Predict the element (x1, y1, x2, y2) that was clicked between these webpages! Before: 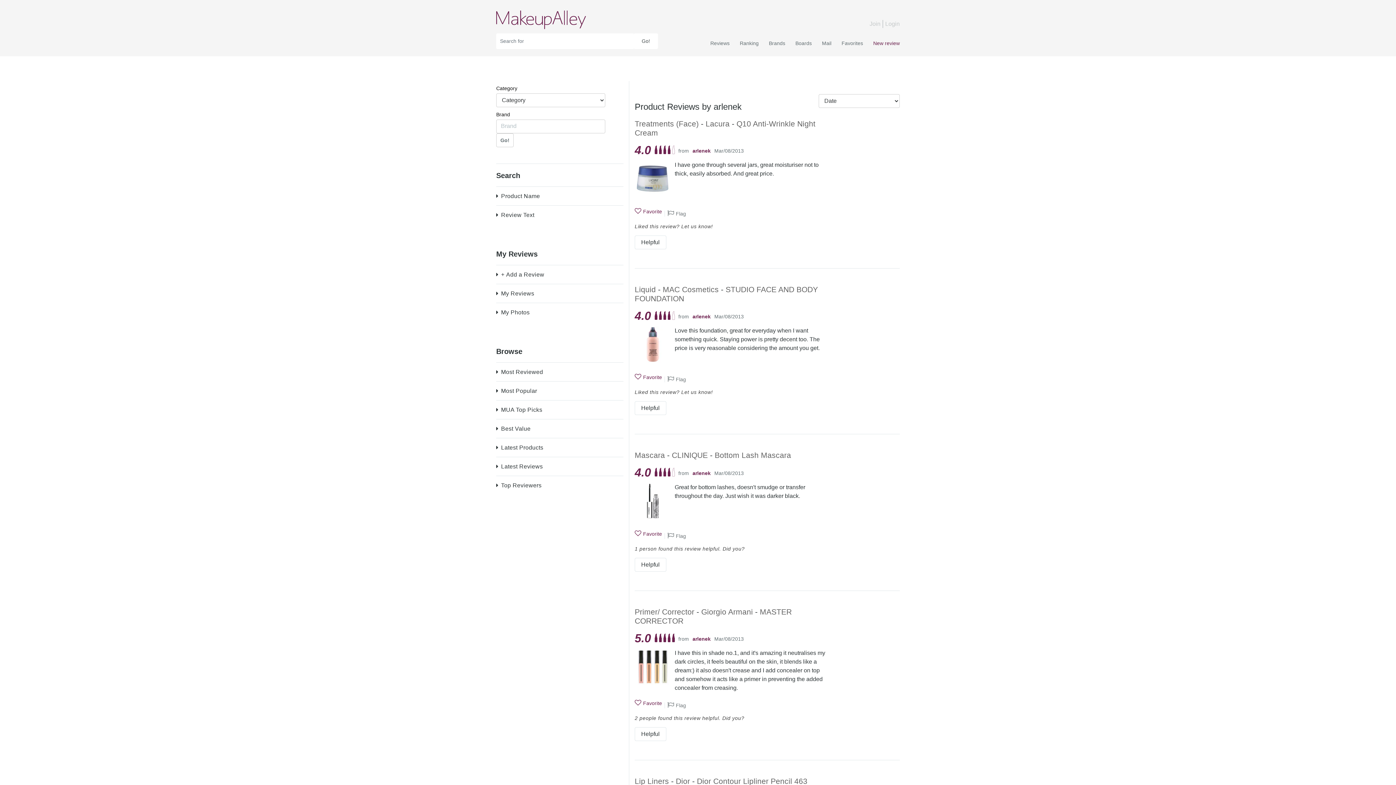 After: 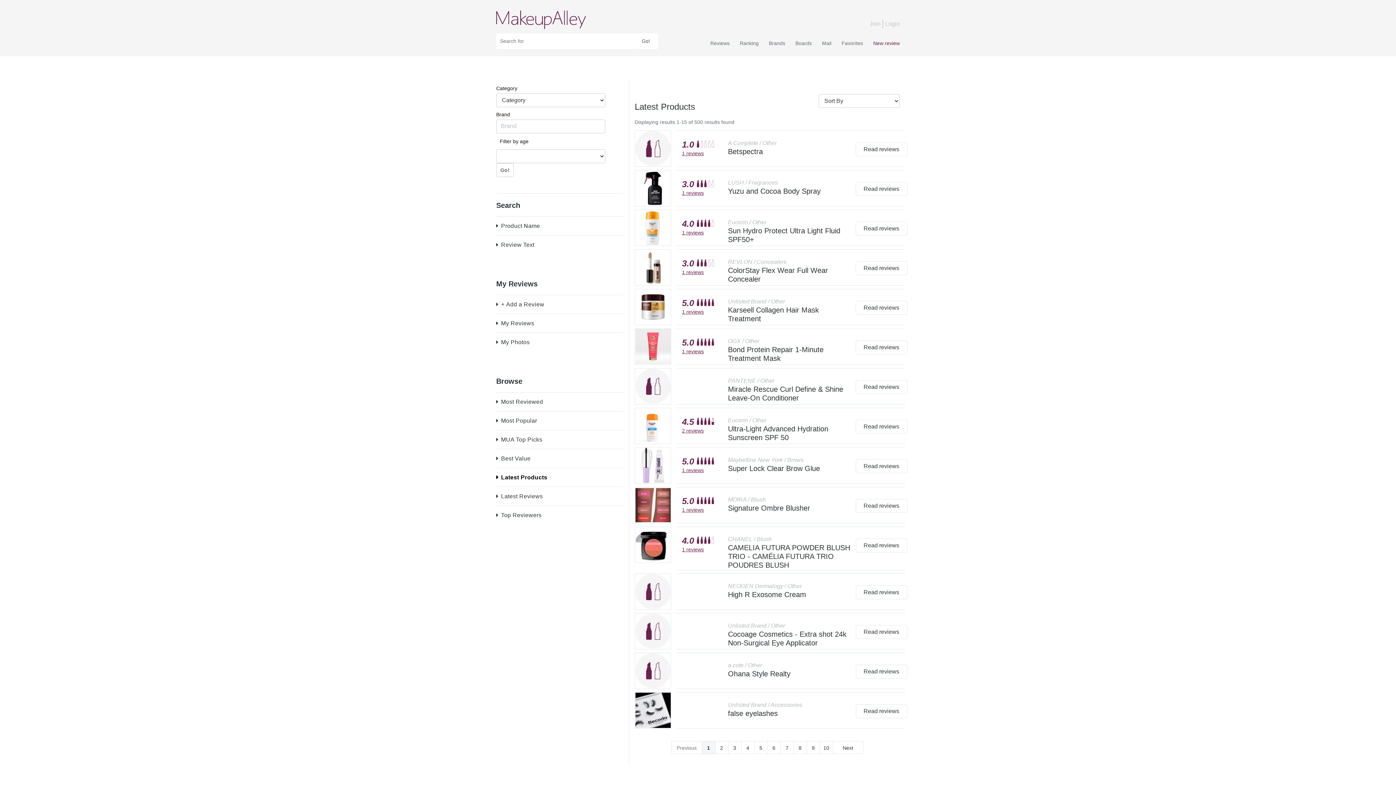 Action: label: Latest Products bbox: (496, 438, 623, 457)